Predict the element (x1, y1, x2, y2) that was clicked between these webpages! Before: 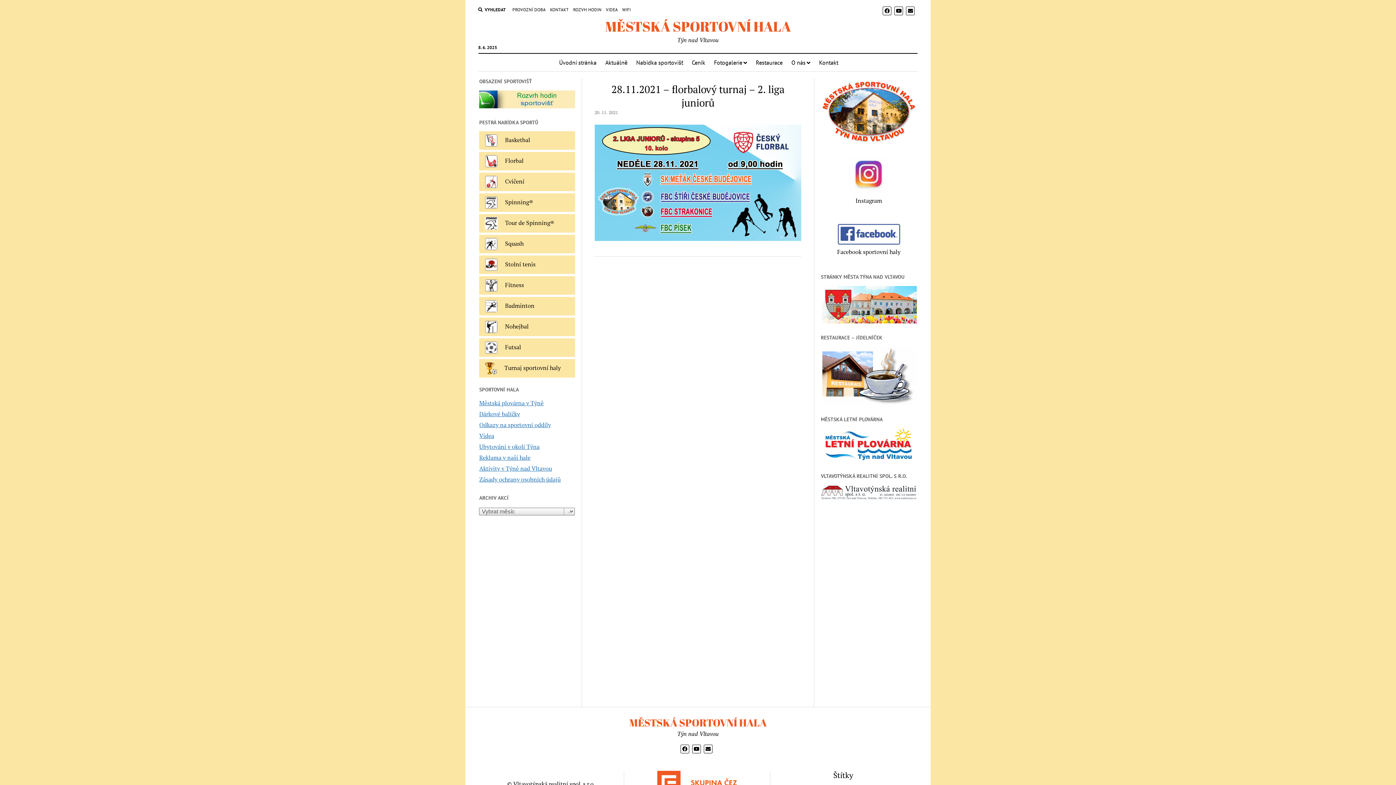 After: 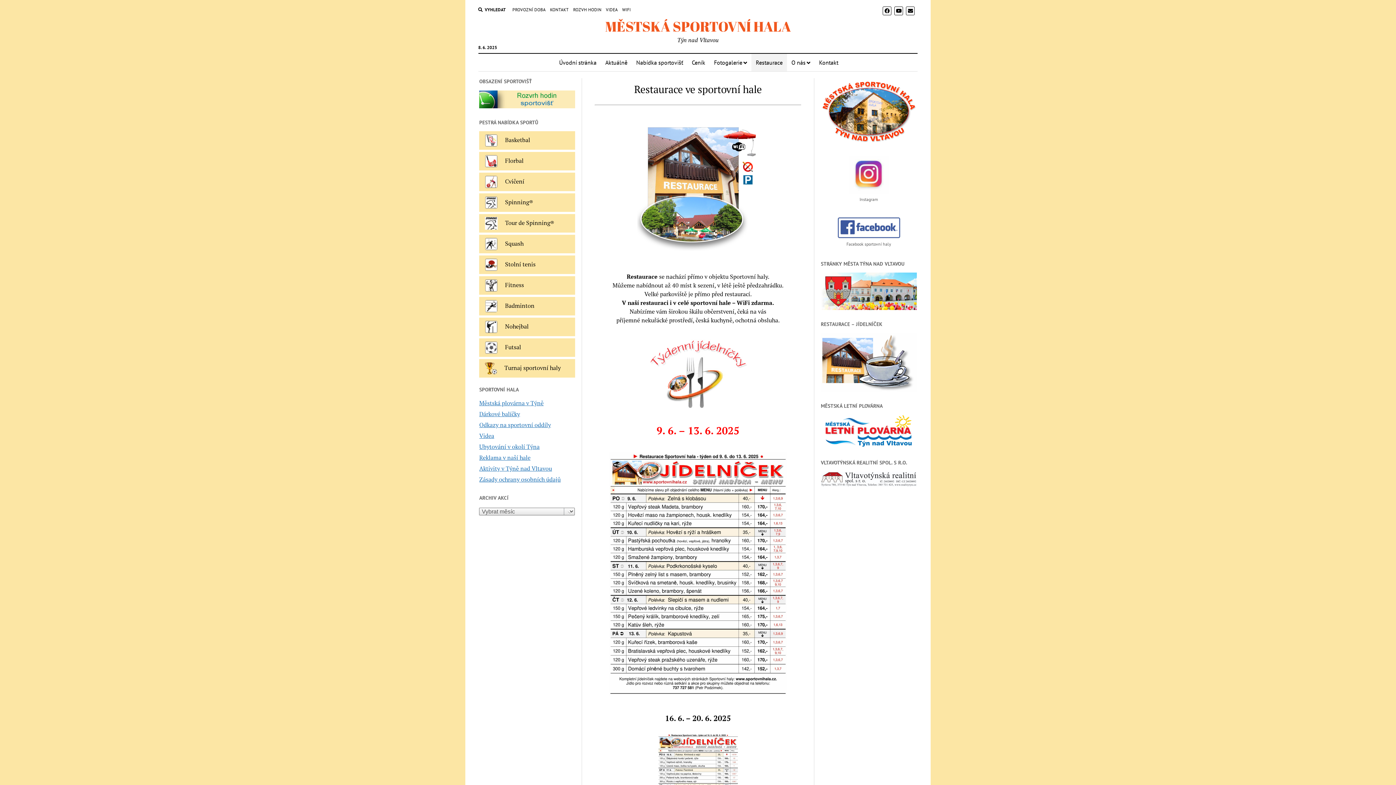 Action: label: Restaurace bbox: (751, 53, 787, 71)